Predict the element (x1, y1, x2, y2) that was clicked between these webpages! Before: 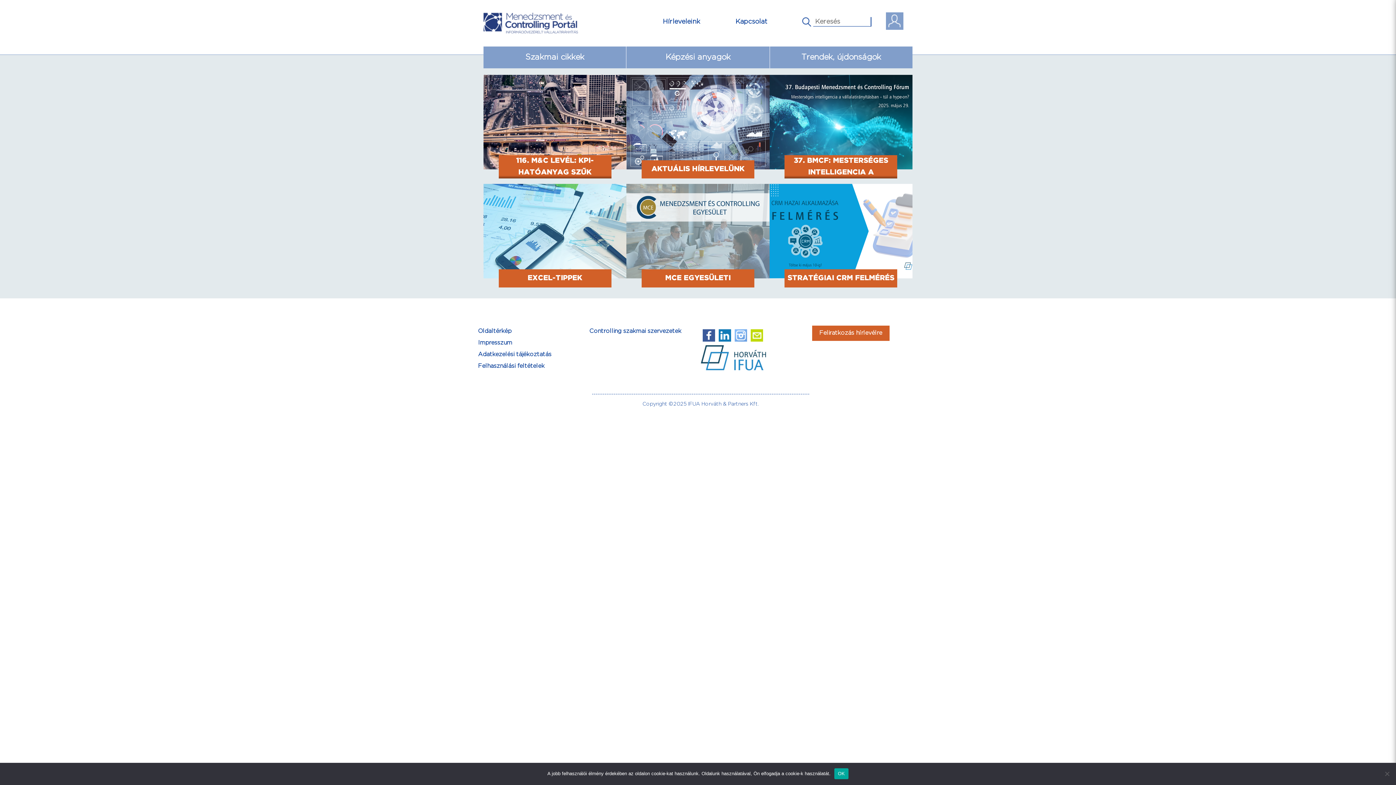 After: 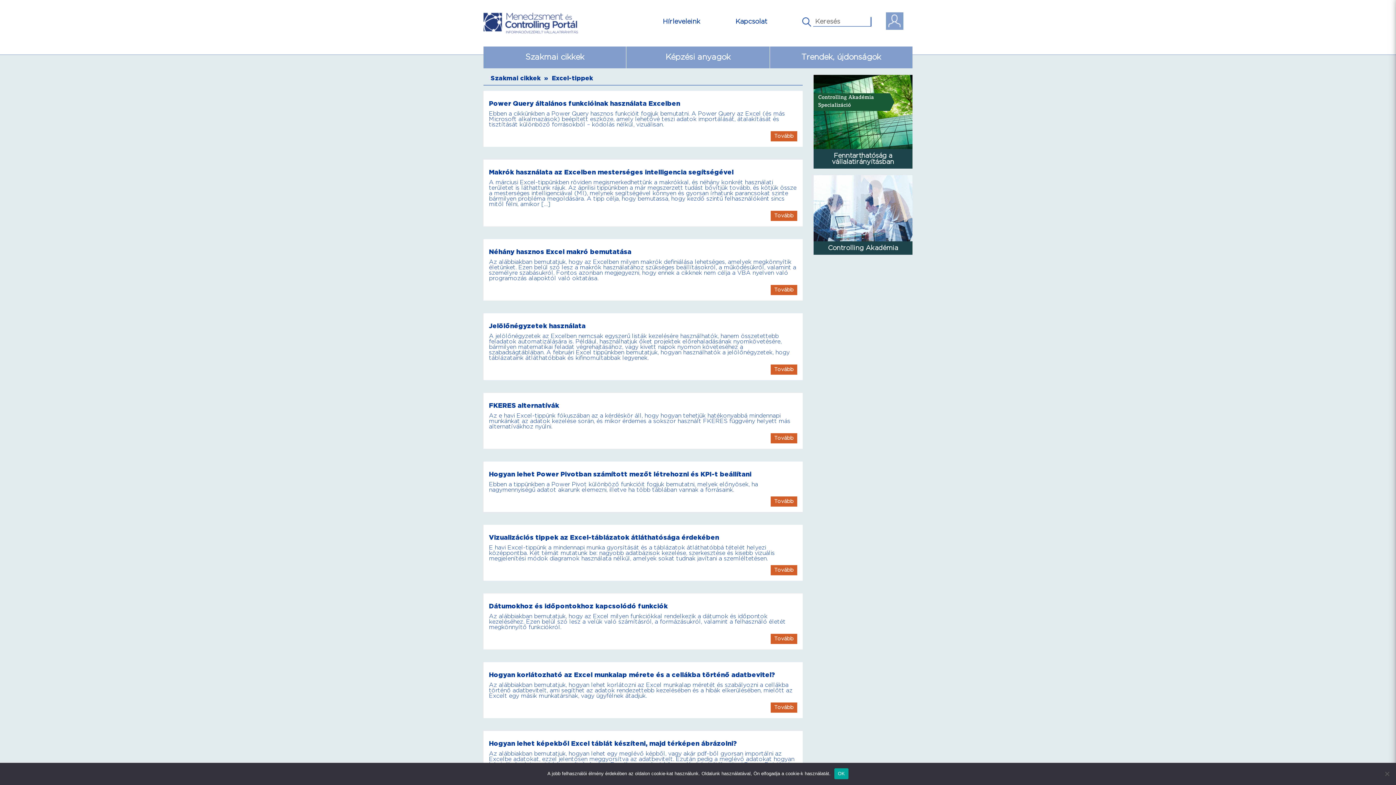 Action: bbox: (483, 184, 626, 278)